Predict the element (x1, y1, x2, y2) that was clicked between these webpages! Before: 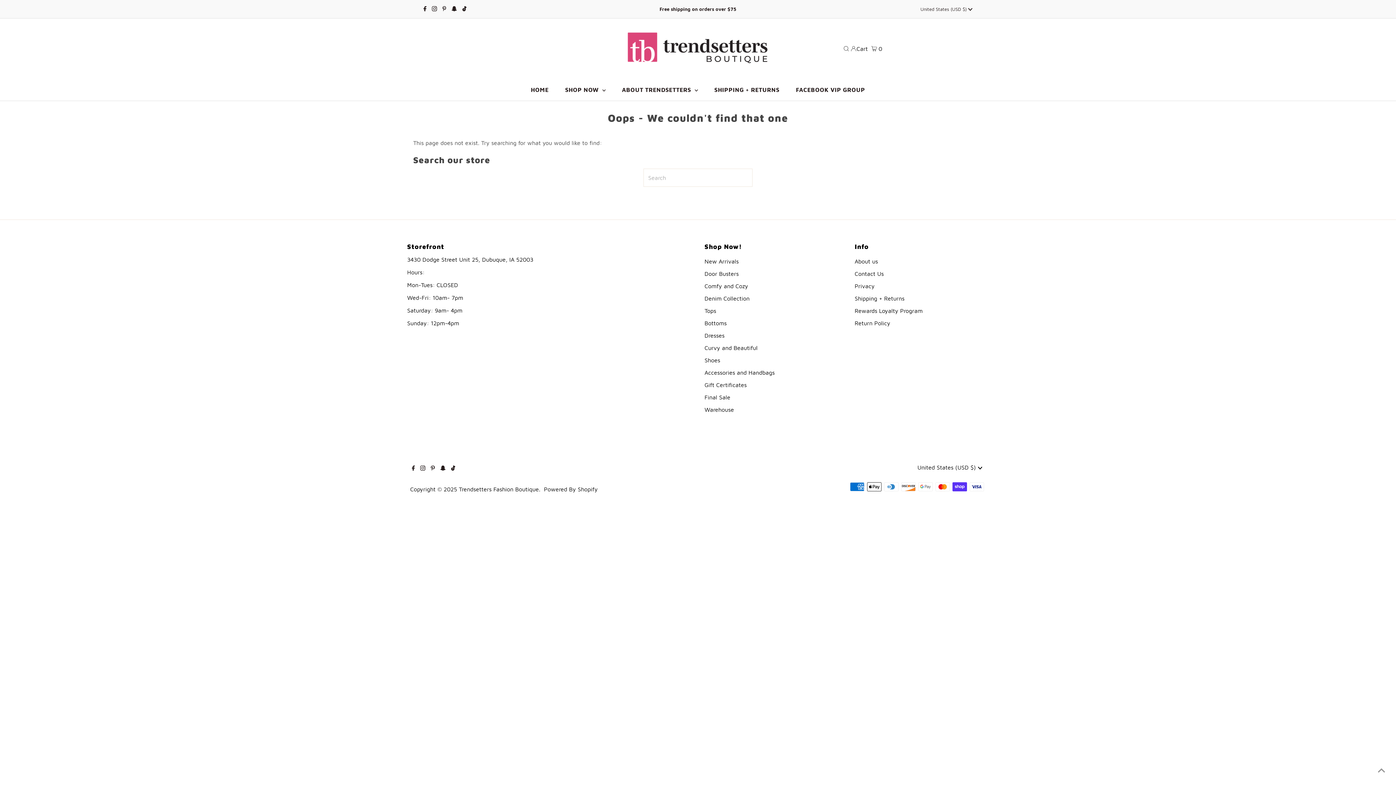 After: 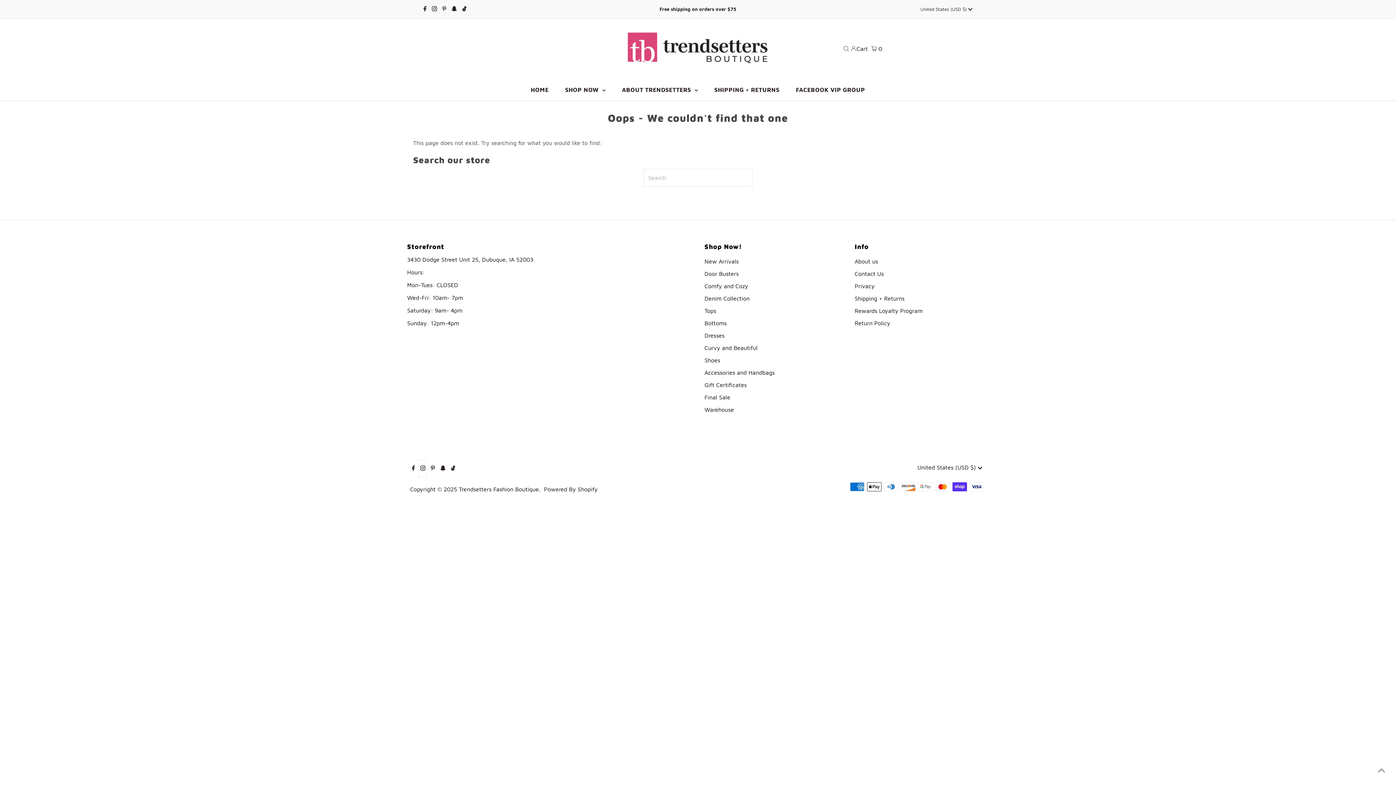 Action: label: Instagram bbox: (418, 460, 427, 477)